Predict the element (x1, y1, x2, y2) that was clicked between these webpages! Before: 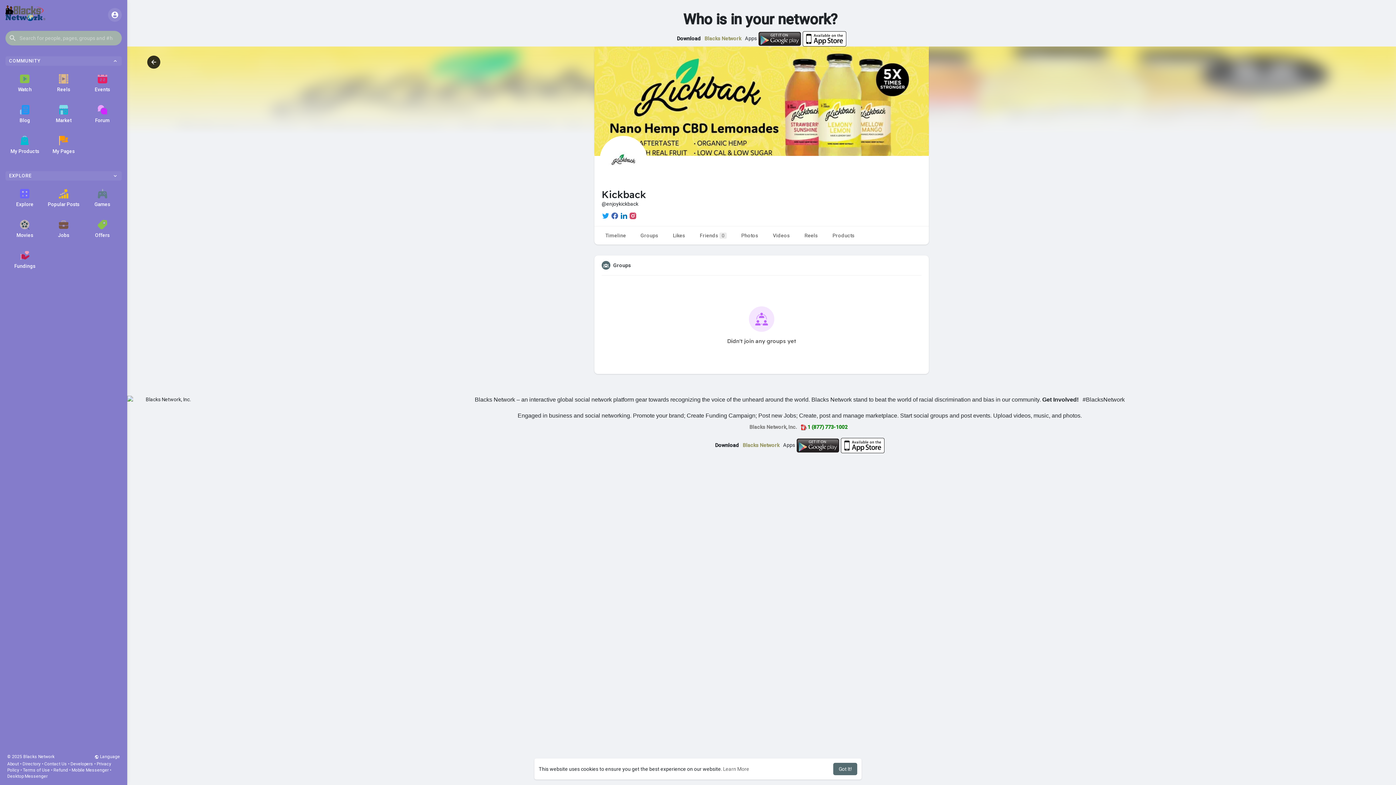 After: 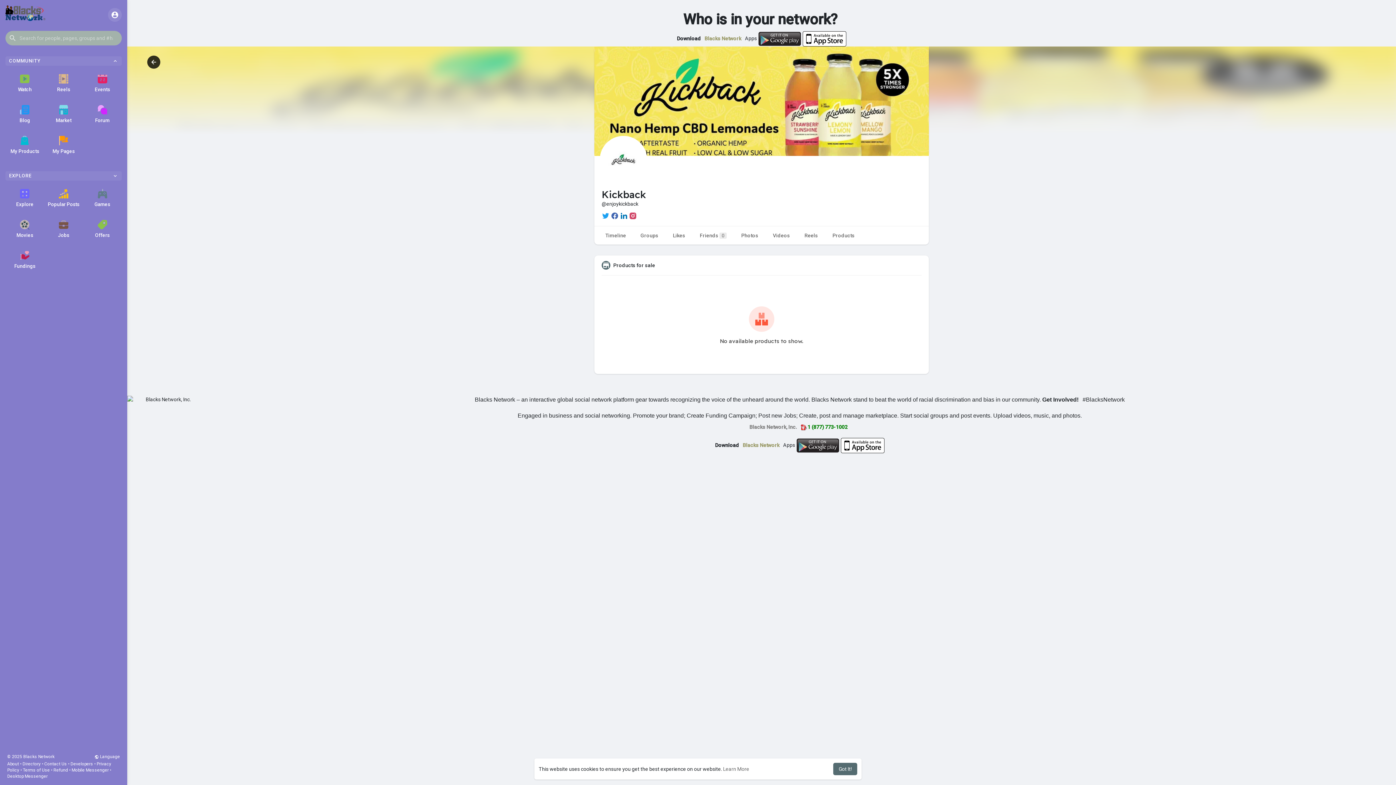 Action: bbox: (825, 226, 862, 244) label: Products